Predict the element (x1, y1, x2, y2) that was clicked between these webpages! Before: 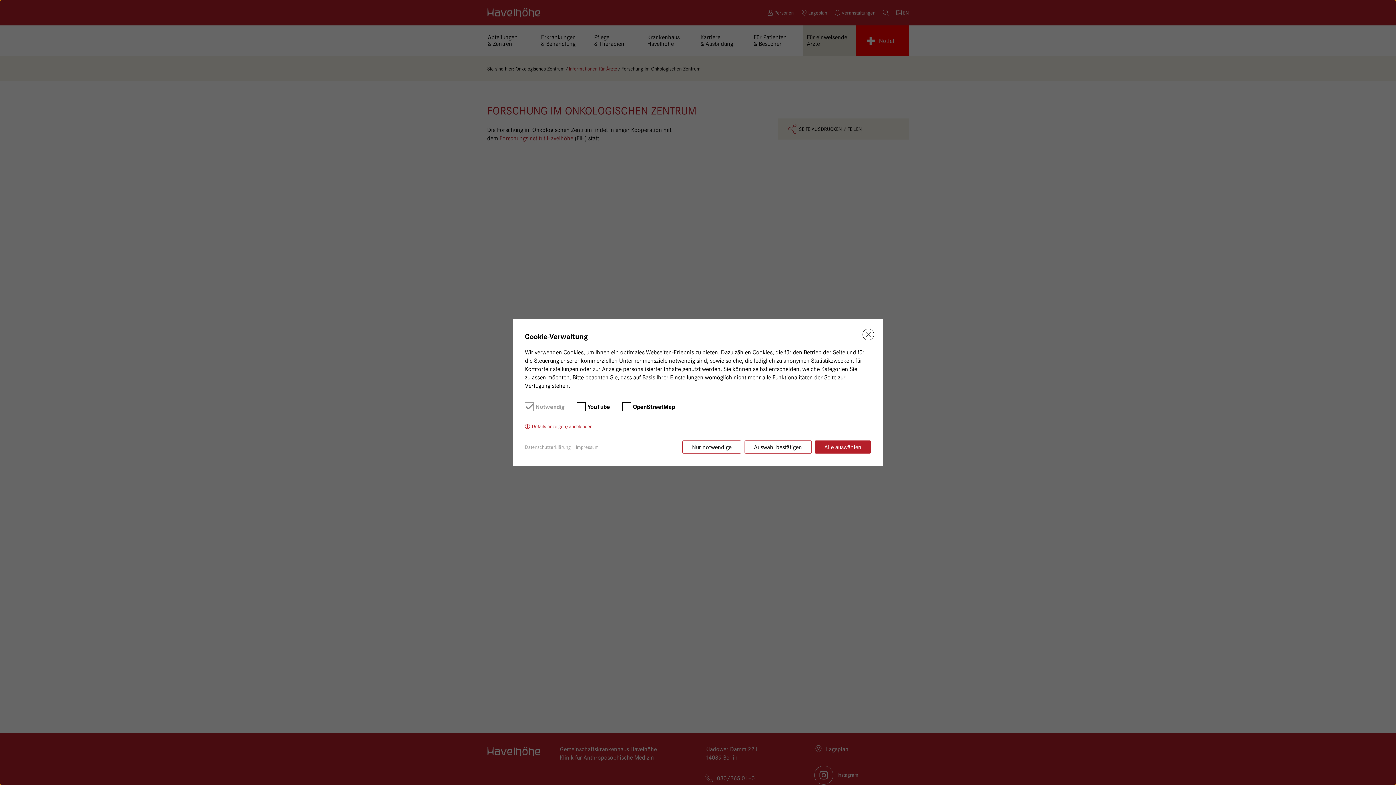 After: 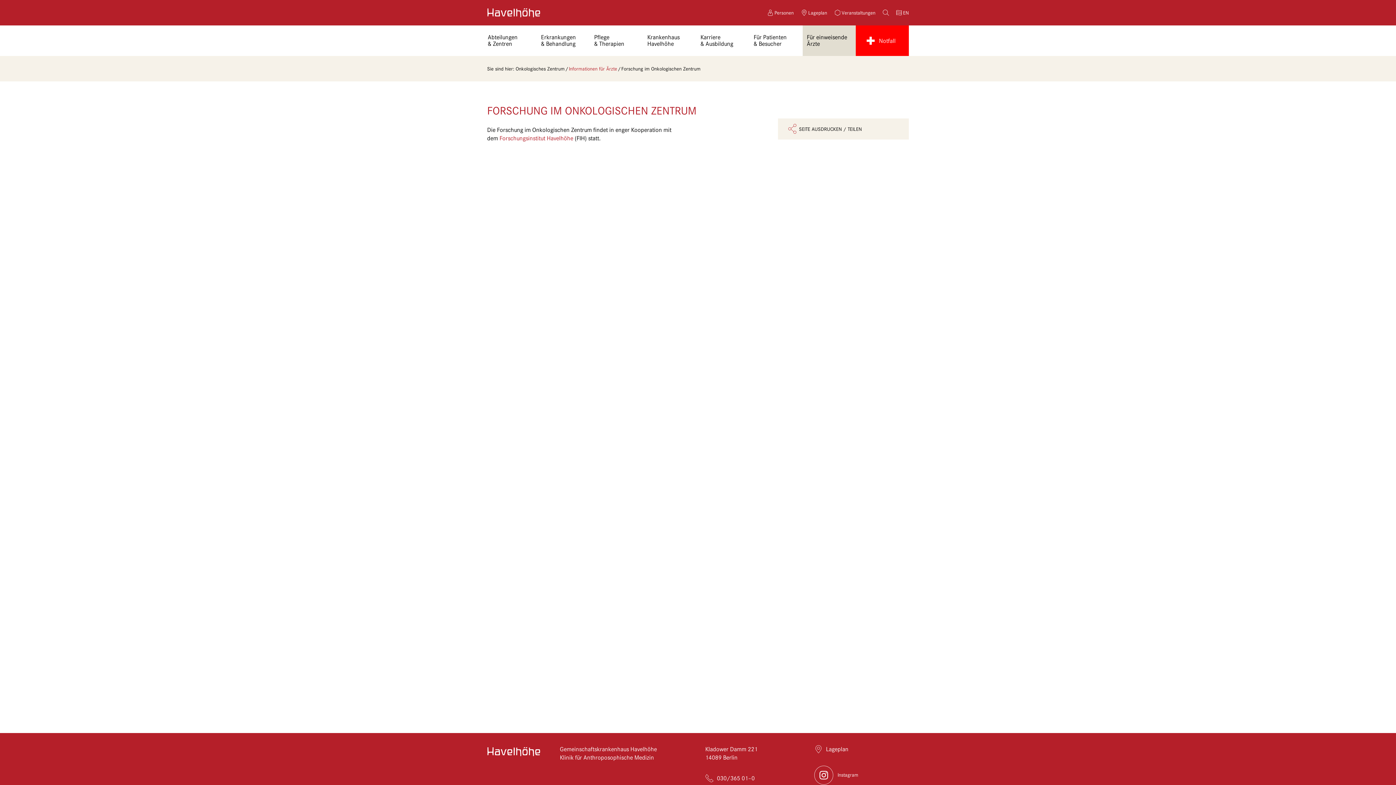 Action: label: ✖ bbox: (862, 328, 874, 340)